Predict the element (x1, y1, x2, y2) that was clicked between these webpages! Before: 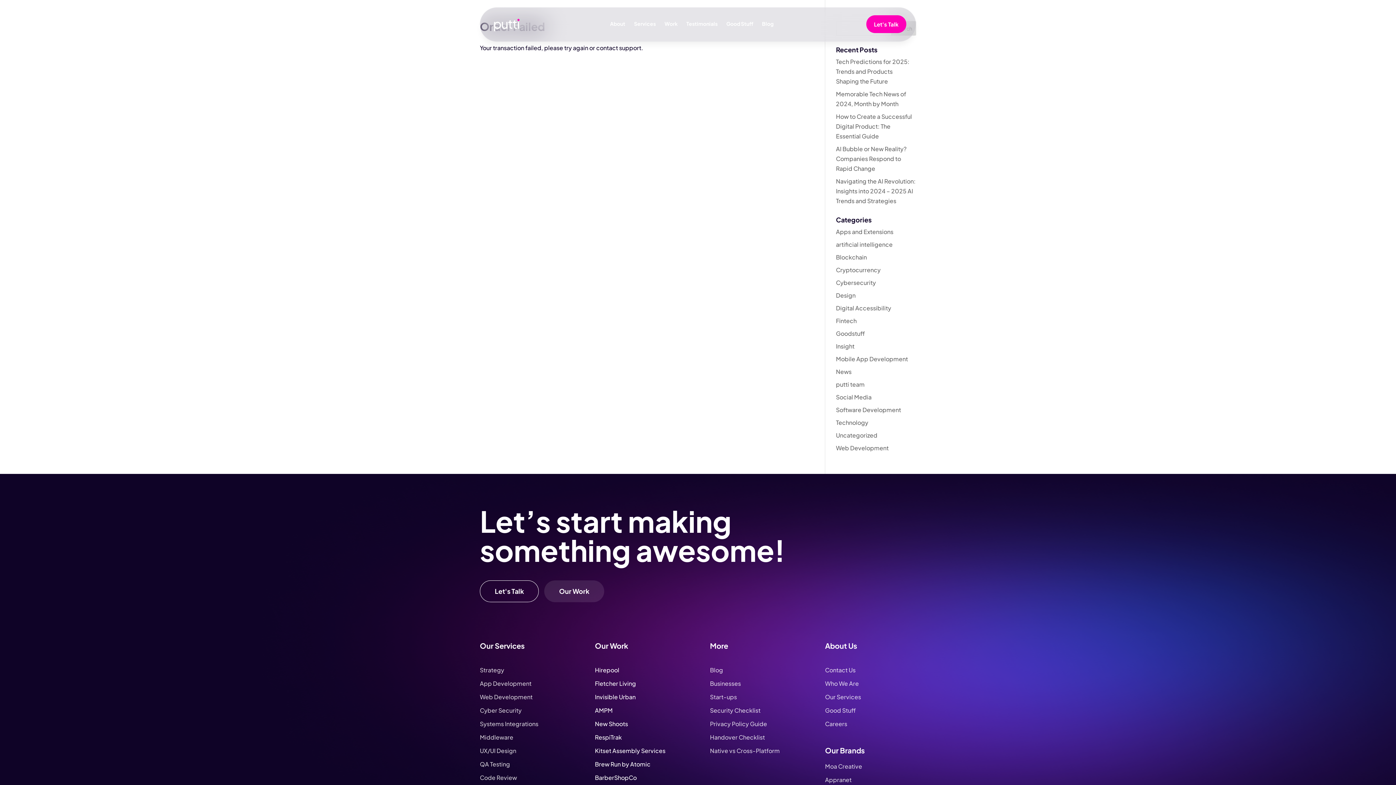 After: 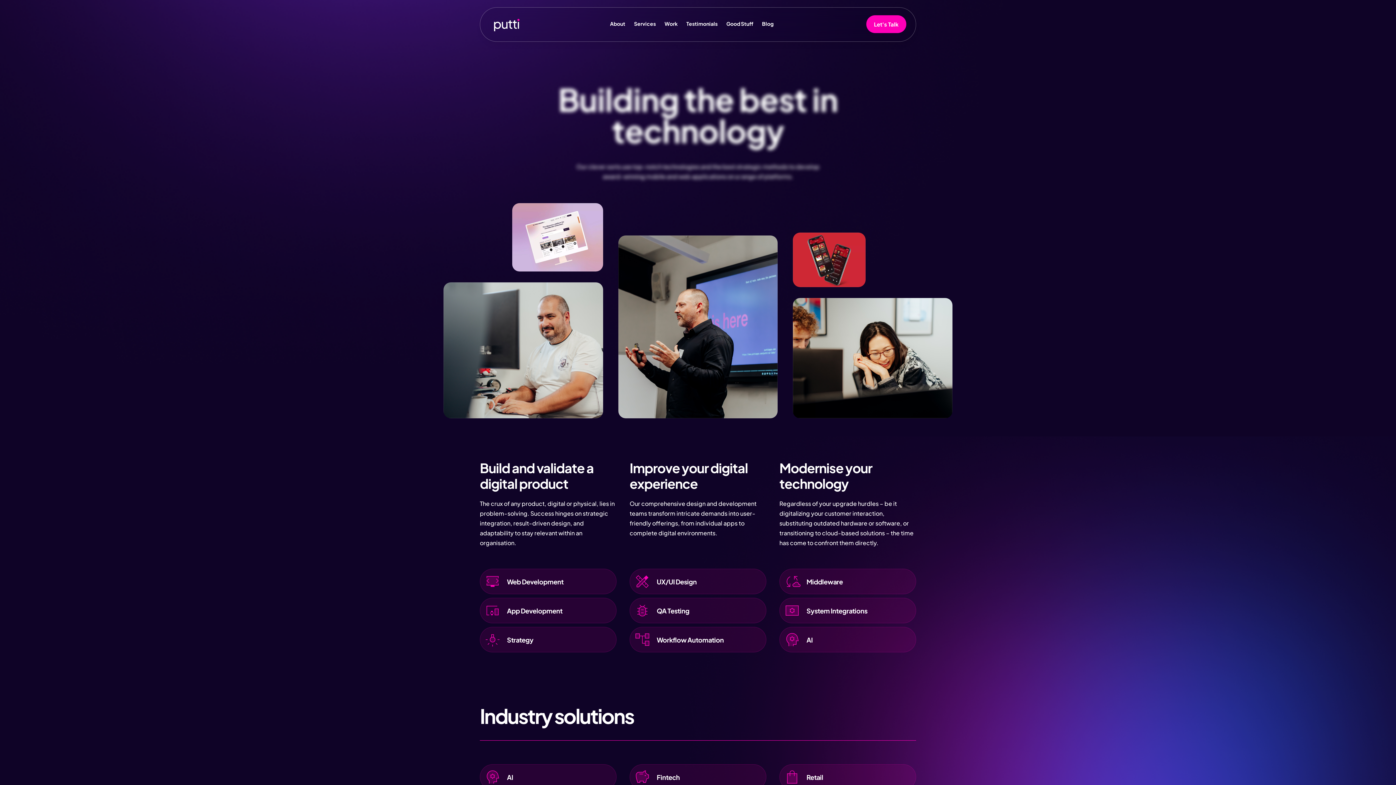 Action: bbox: (629, 17, 660, 30) label: Services